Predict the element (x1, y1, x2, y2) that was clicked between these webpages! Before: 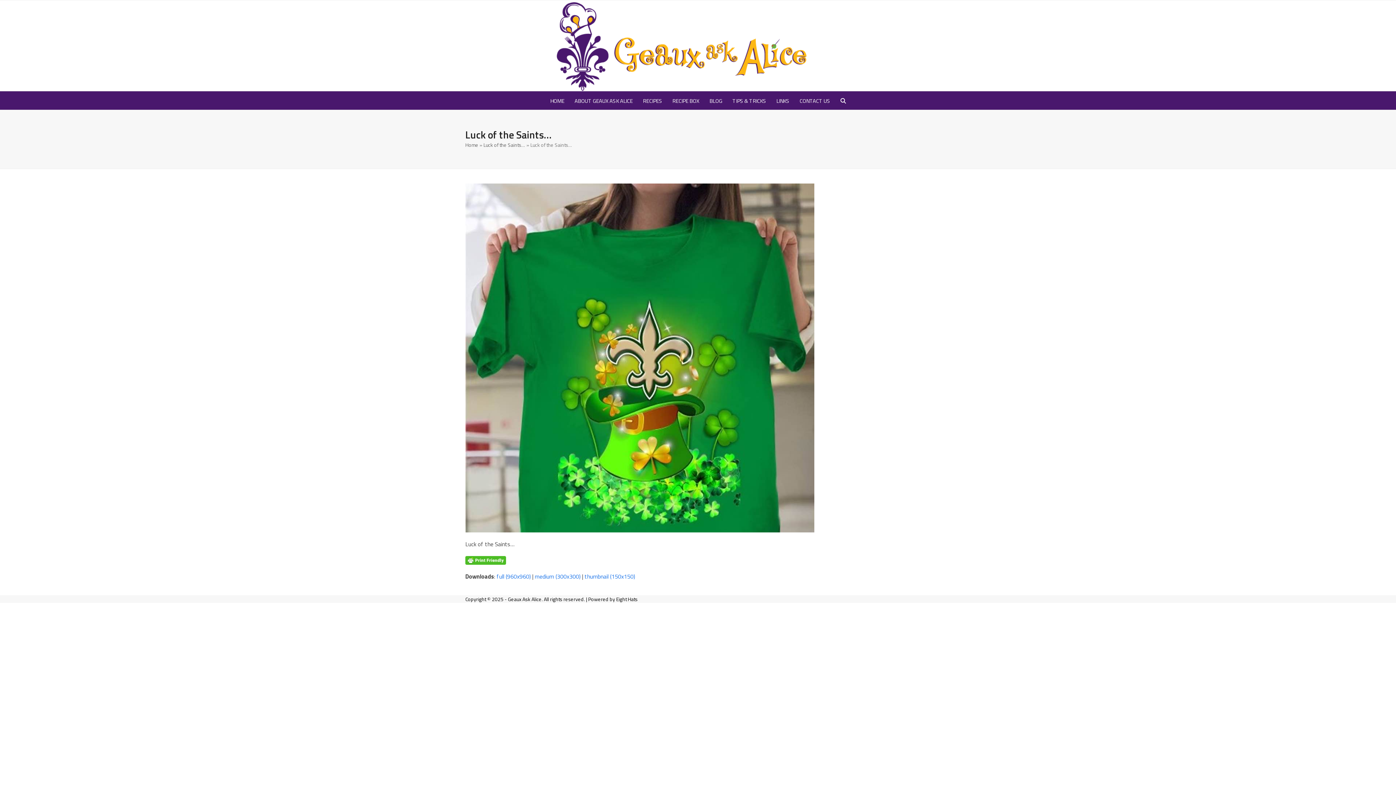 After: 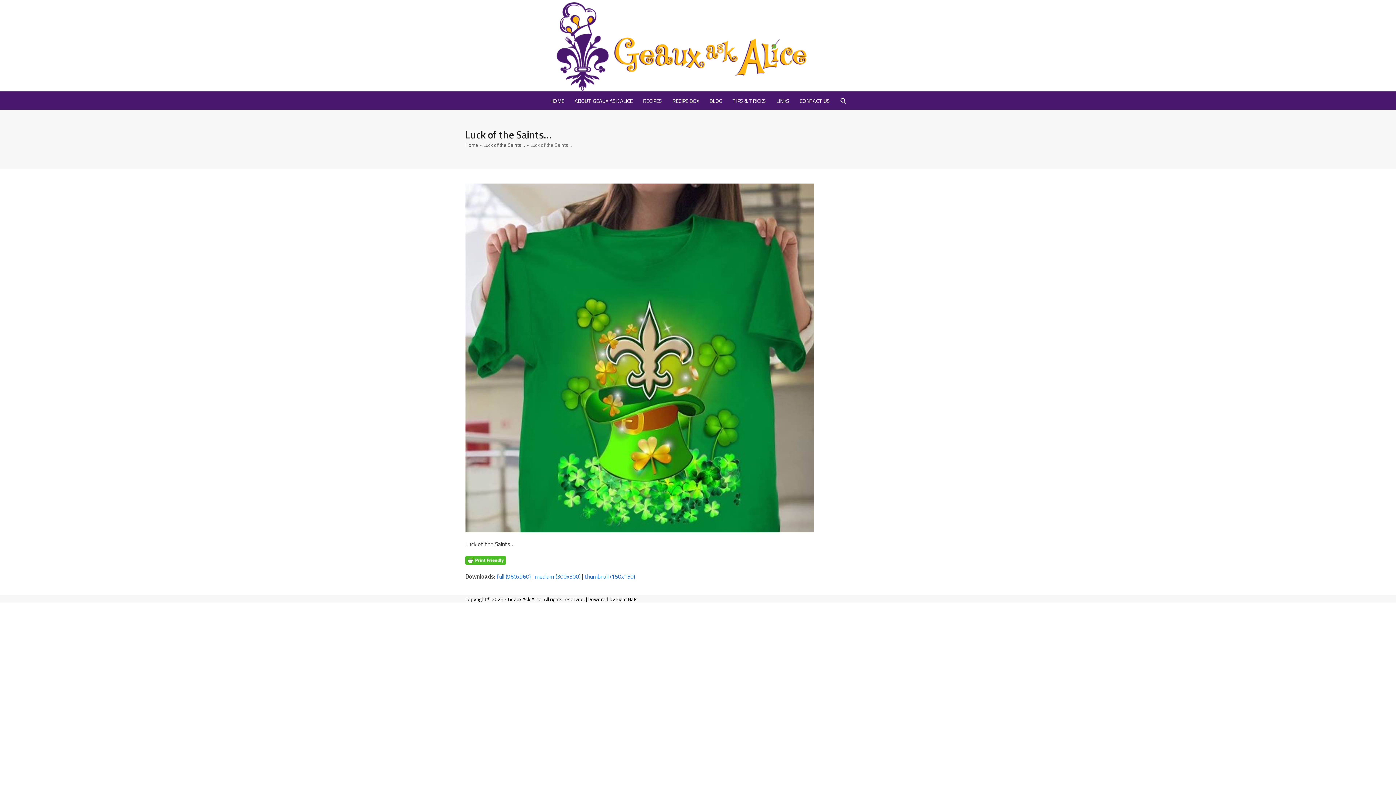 Action: label: full (960x960) bbox: (496, 572, 530, 580)